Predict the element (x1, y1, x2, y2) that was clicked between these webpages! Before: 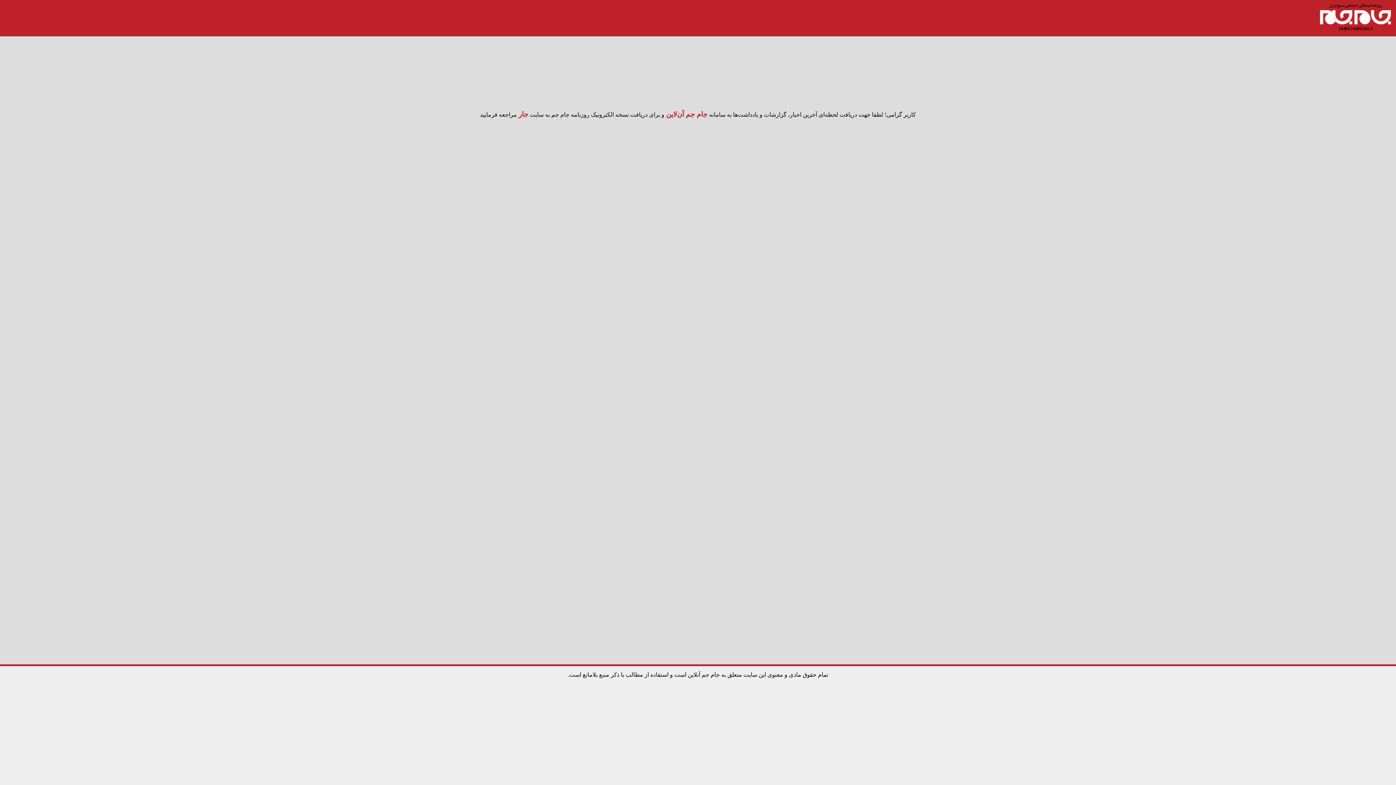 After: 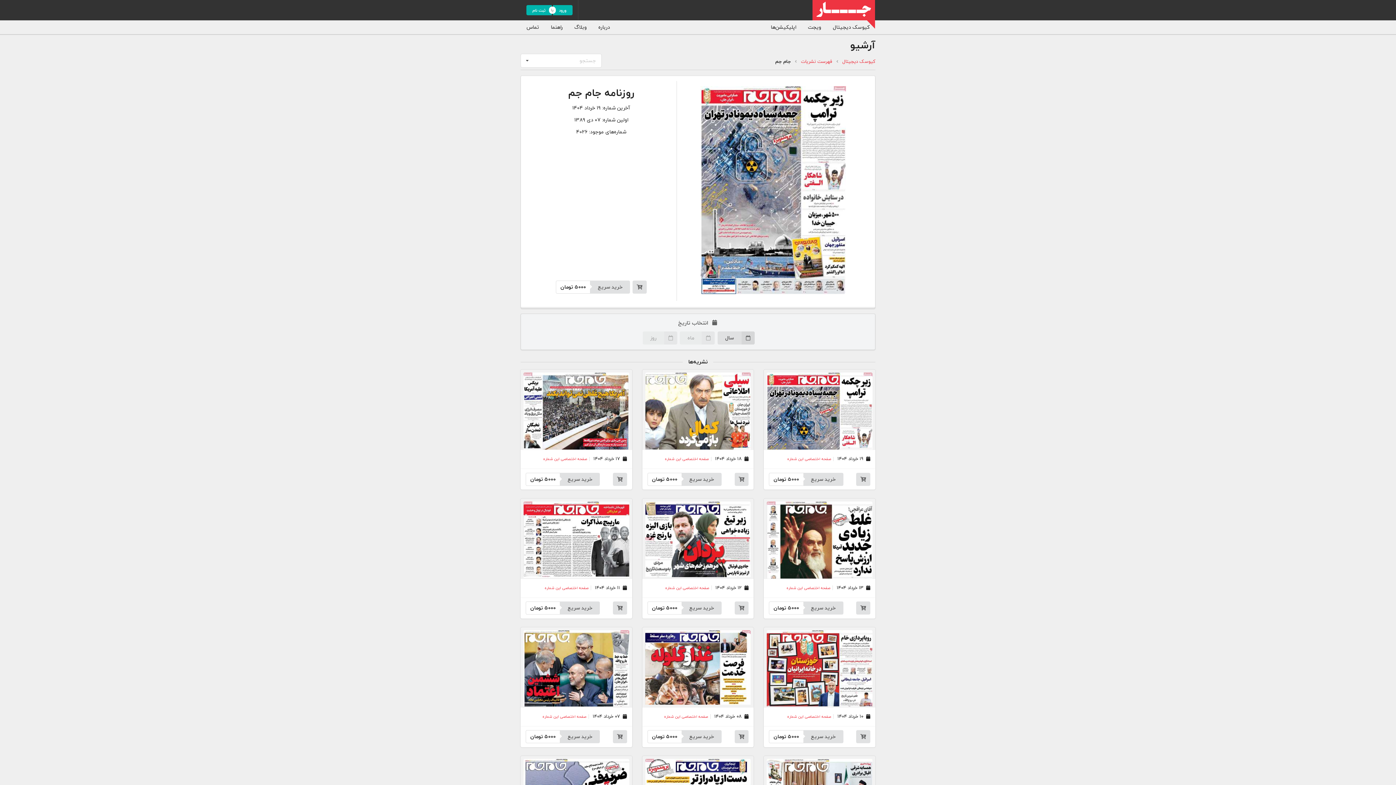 Action: label: جار  bbox: (516, 110, 528, 118)